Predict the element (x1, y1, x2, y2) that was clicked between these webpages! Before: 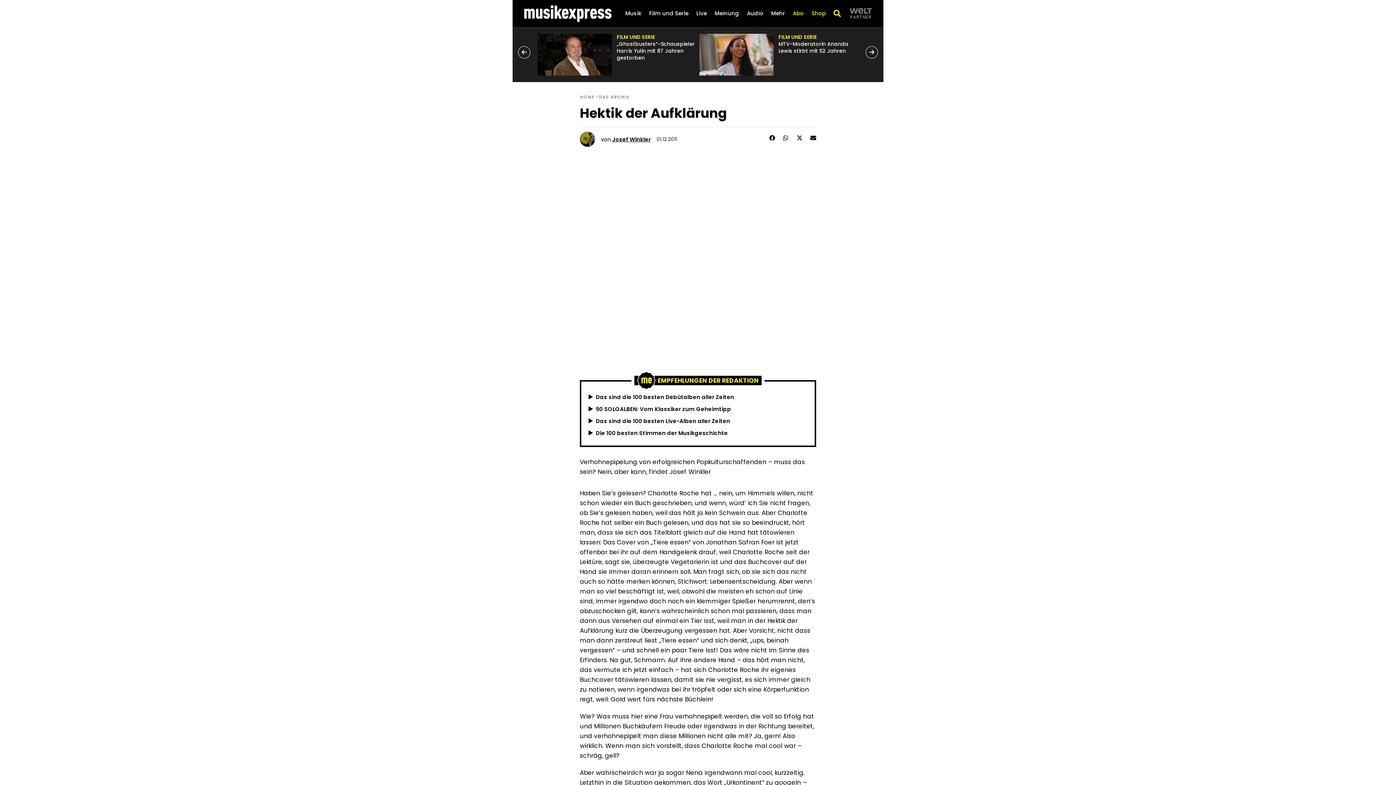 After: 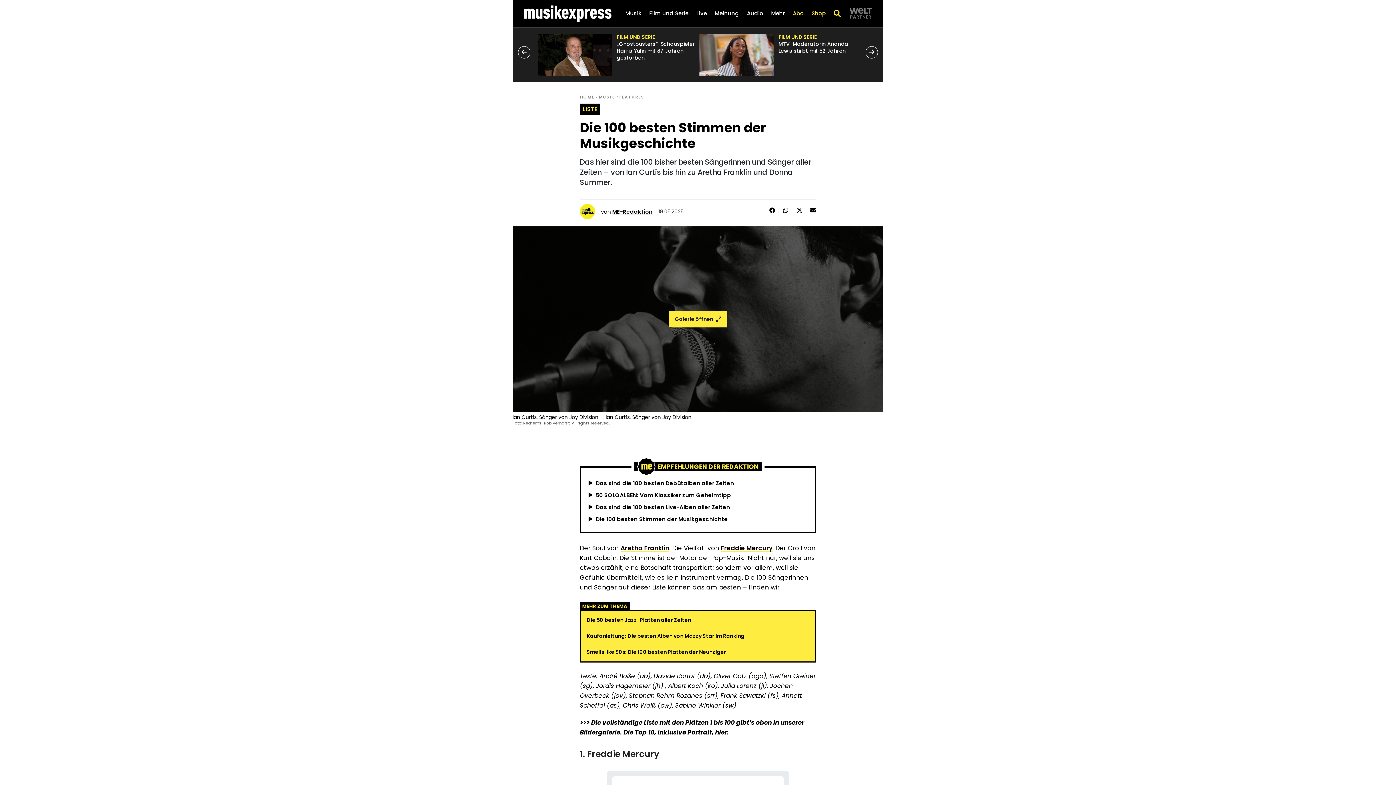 Action: label: Die 100 besten Stimmen der Musikgeschichte bbox: (596, 429, 728, 437)